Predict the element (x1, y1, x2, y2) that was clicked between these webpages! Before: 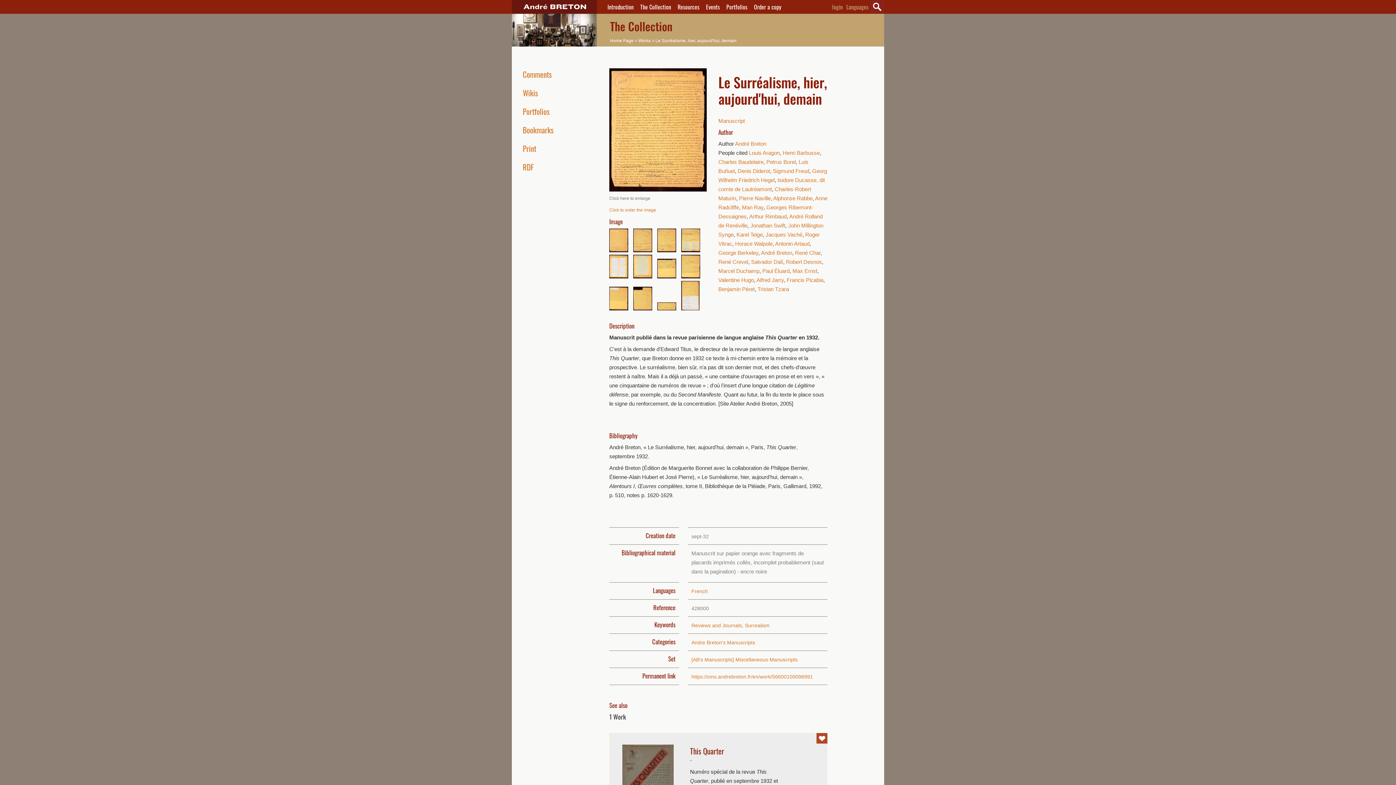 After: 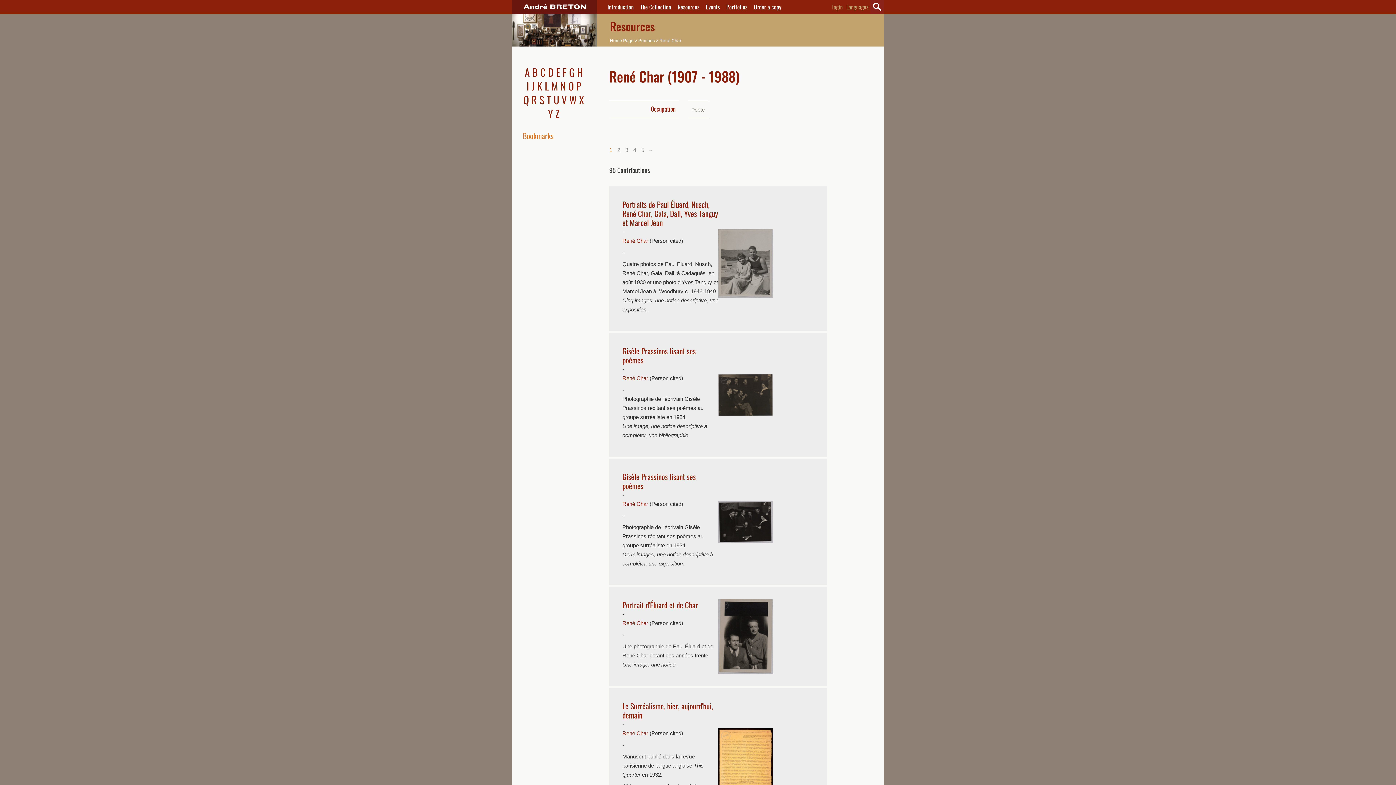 Action: label: René Char bbox: (795, 249, 820, 256)